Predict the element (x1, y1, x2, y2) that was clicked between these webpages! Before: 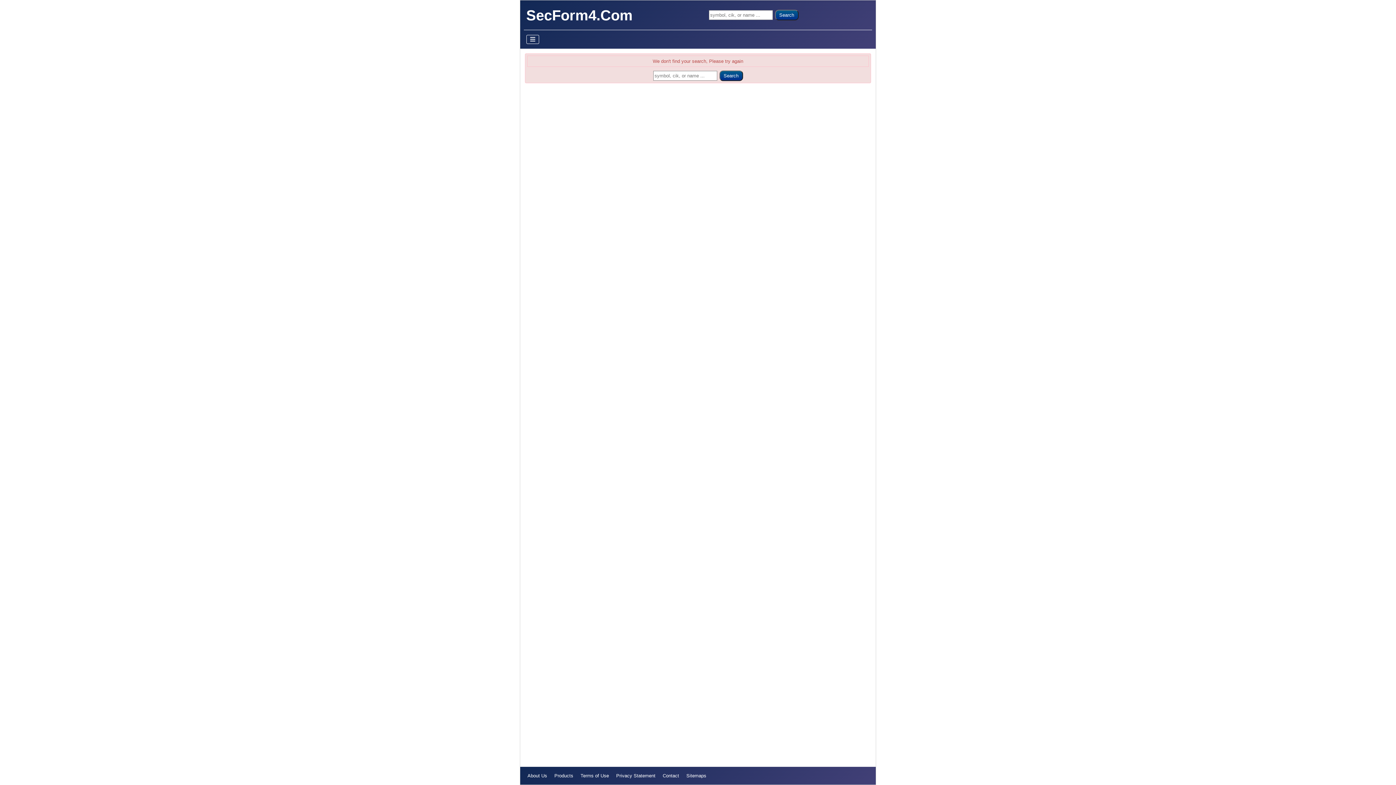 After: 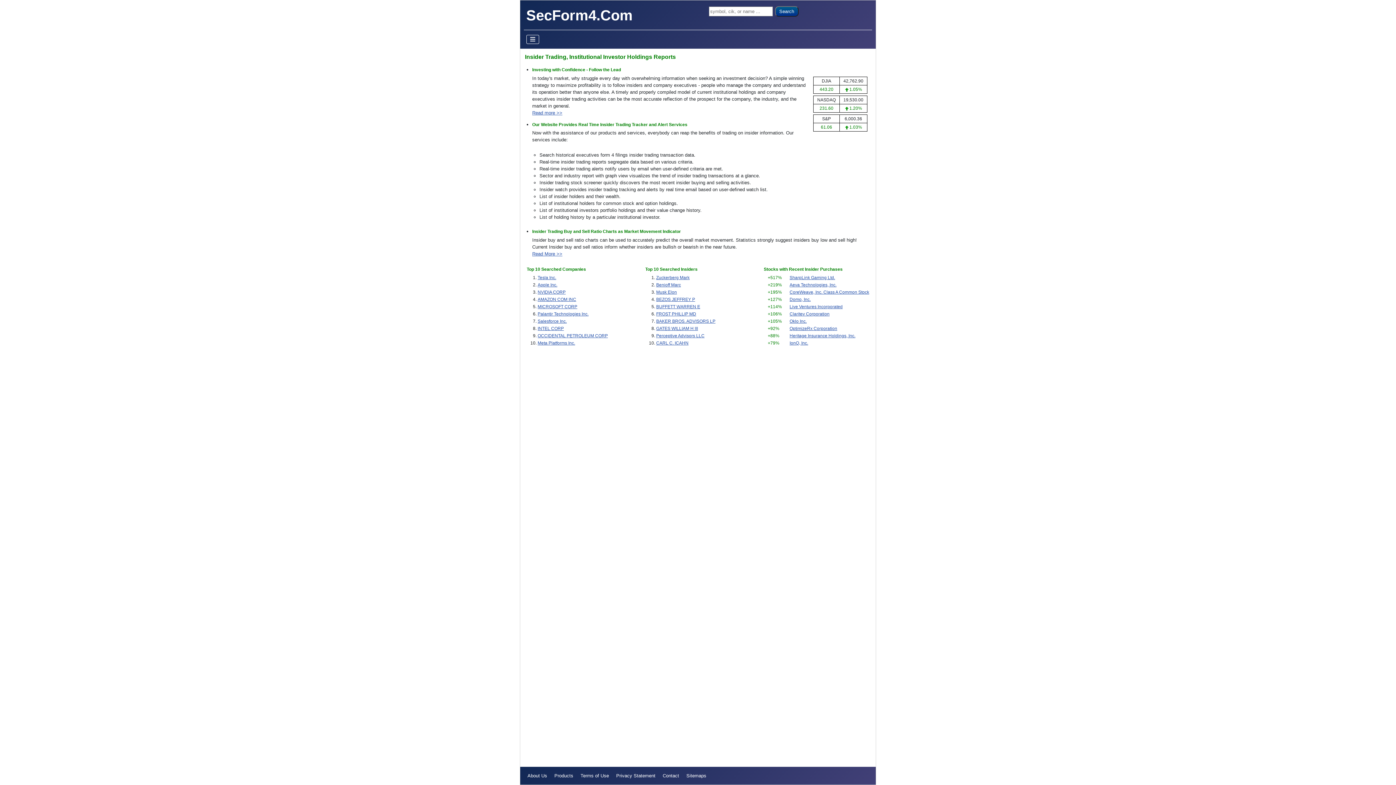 Action: label: SecForm4.Com bbox: (526, 7, 632, 23)